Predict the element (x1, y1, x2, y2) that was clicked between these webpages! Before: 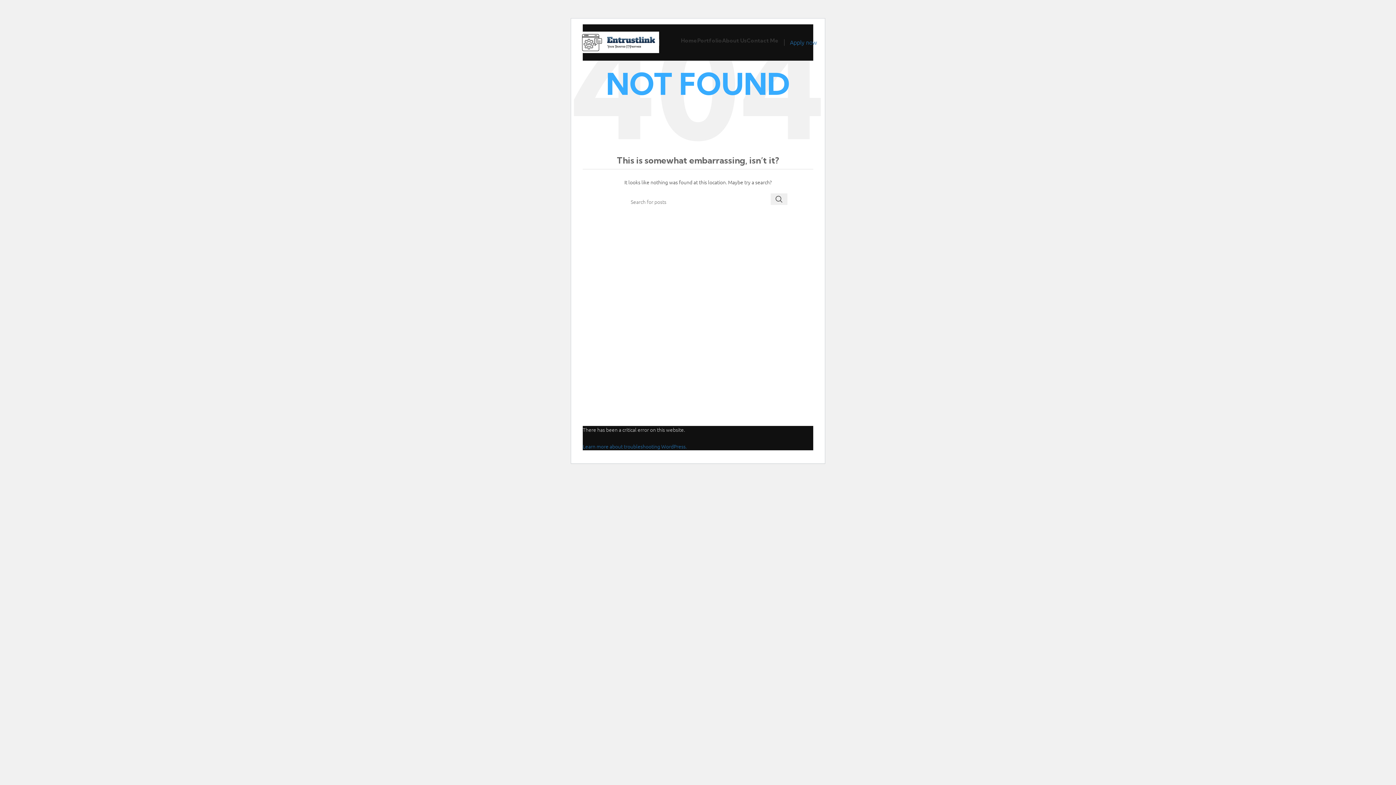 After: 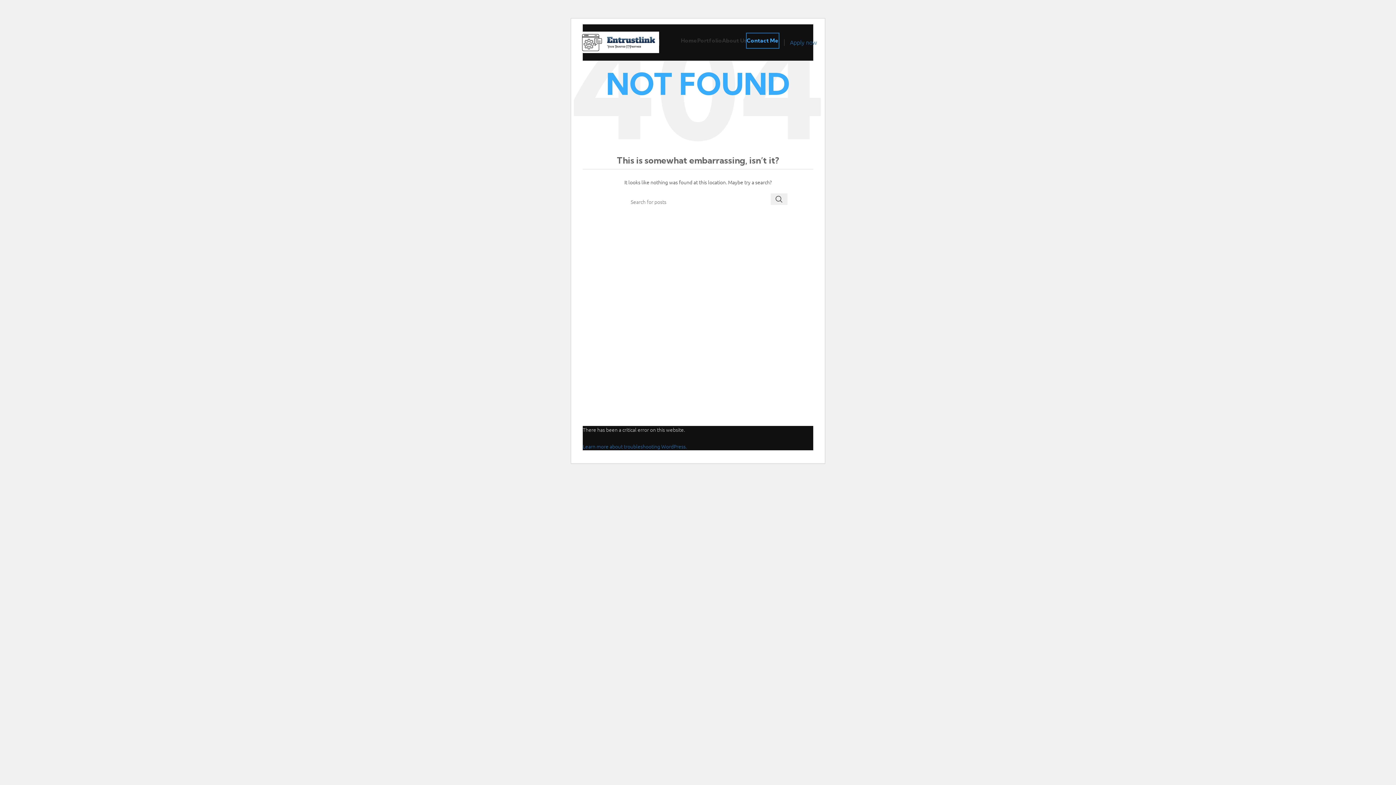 Action: bbox: (746, 33, 778, 47) label: Contact Me